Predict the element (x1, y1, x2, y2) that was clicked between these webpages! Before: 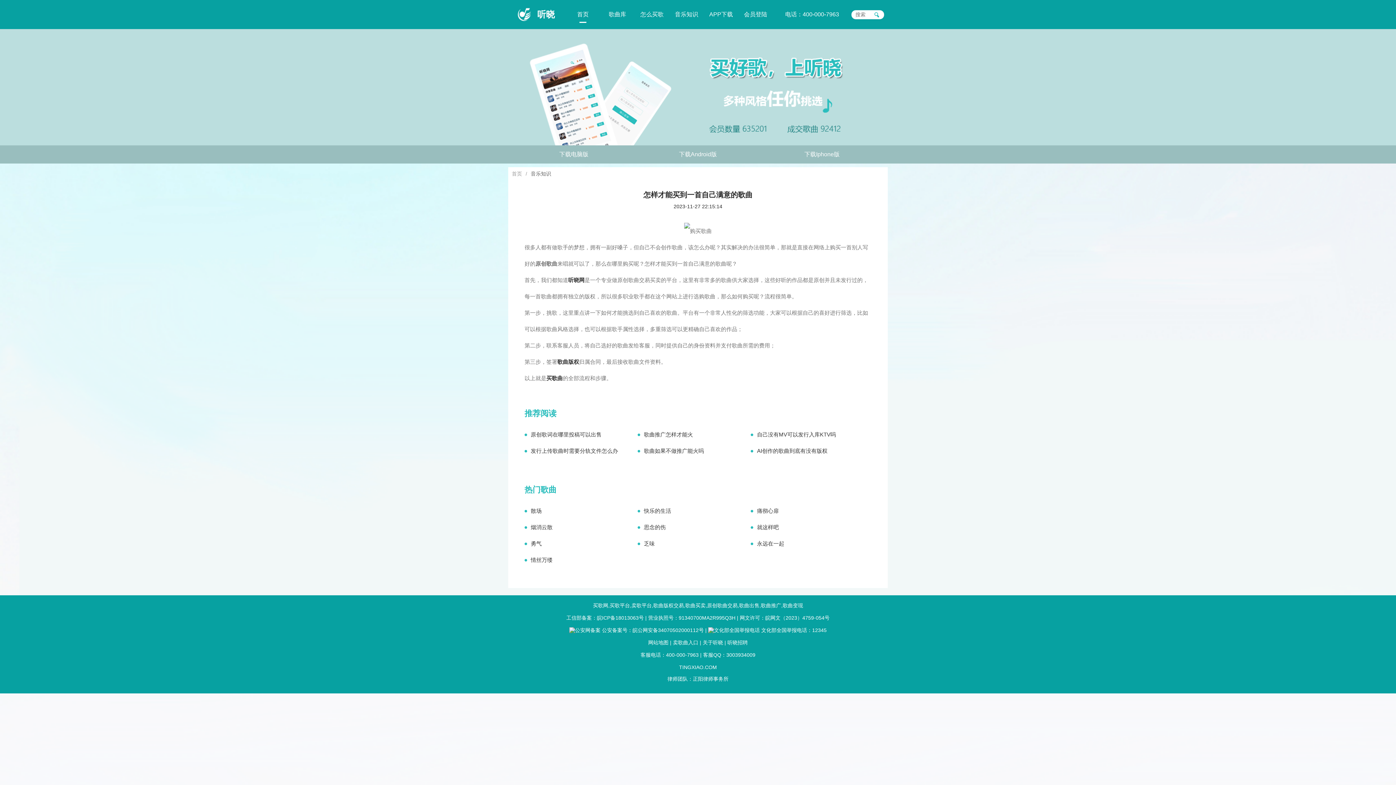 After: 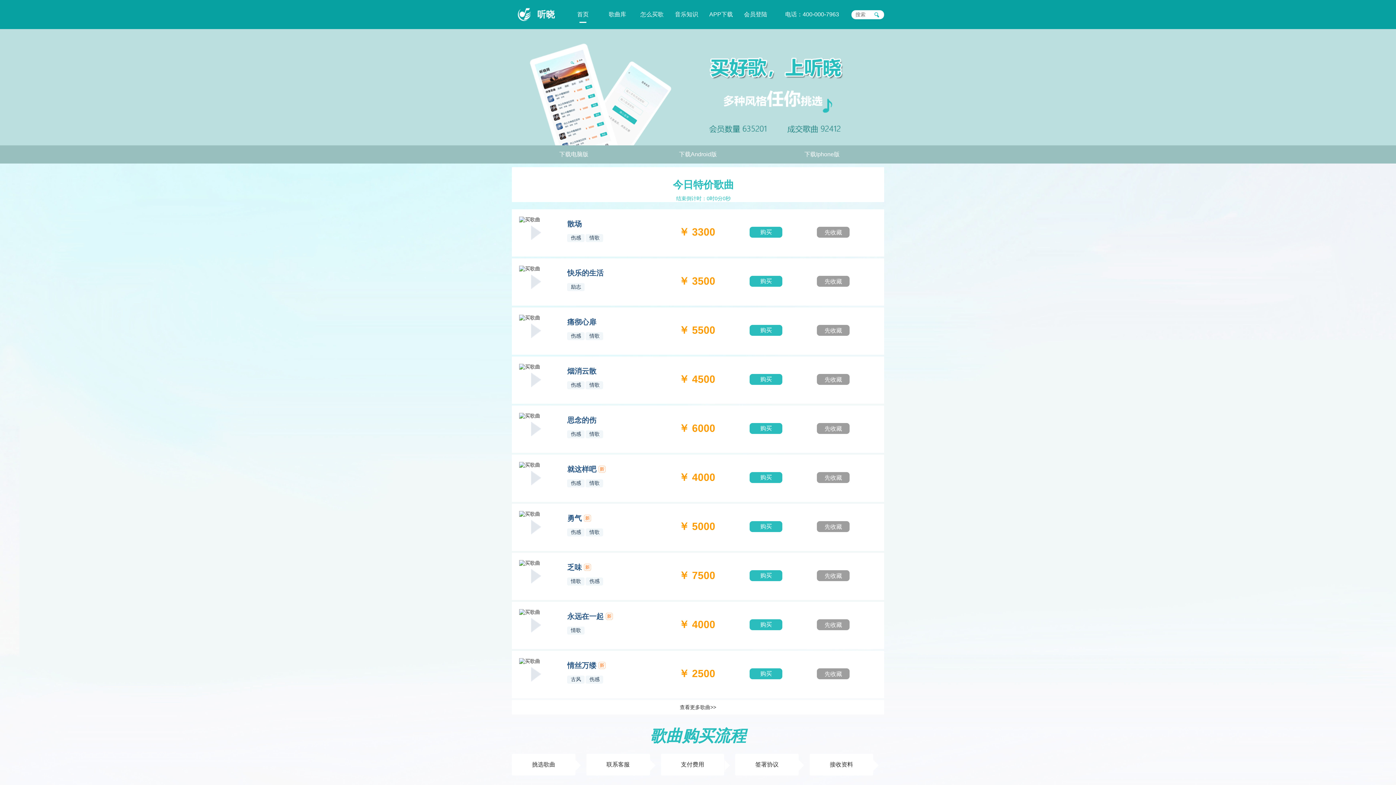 Action: label: 听晓 bbox: (537, 9, 554, 19)